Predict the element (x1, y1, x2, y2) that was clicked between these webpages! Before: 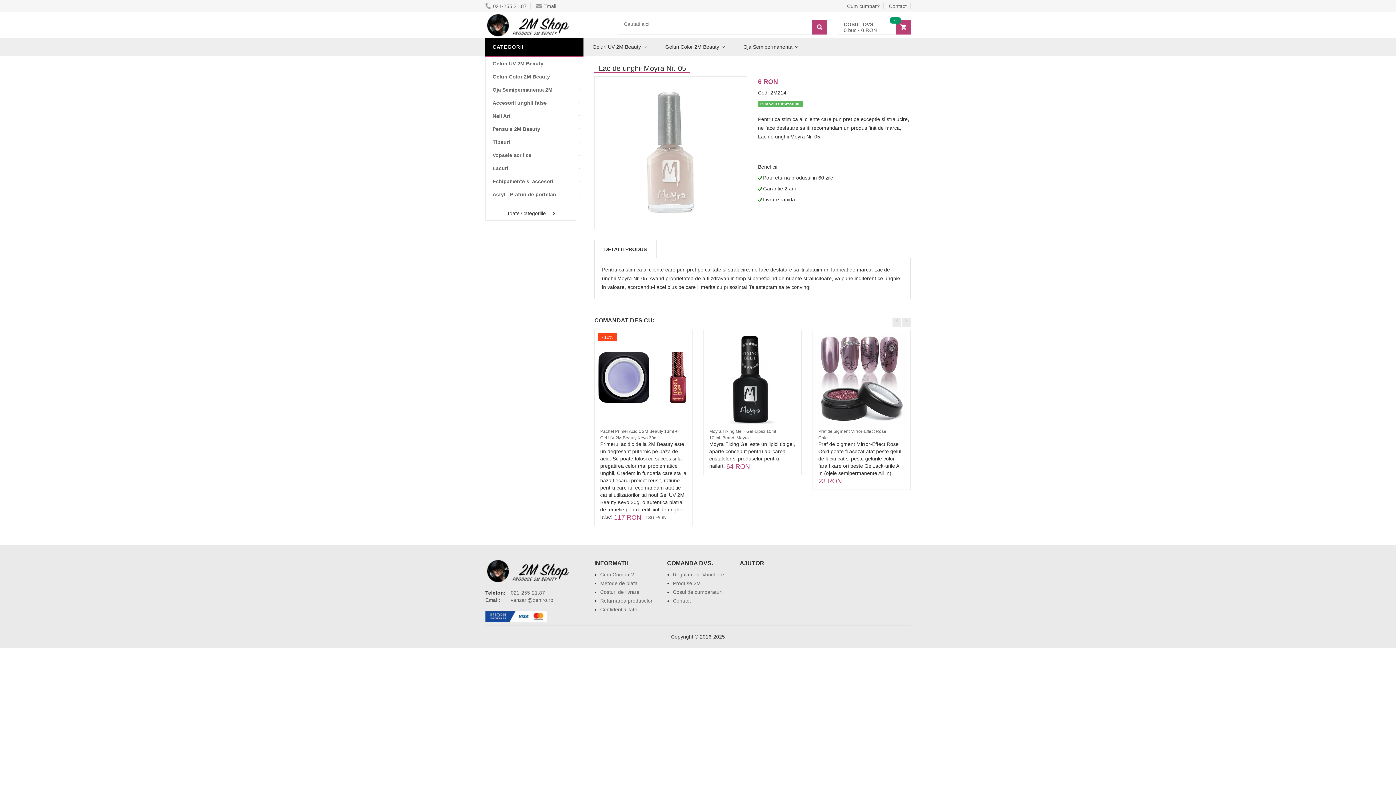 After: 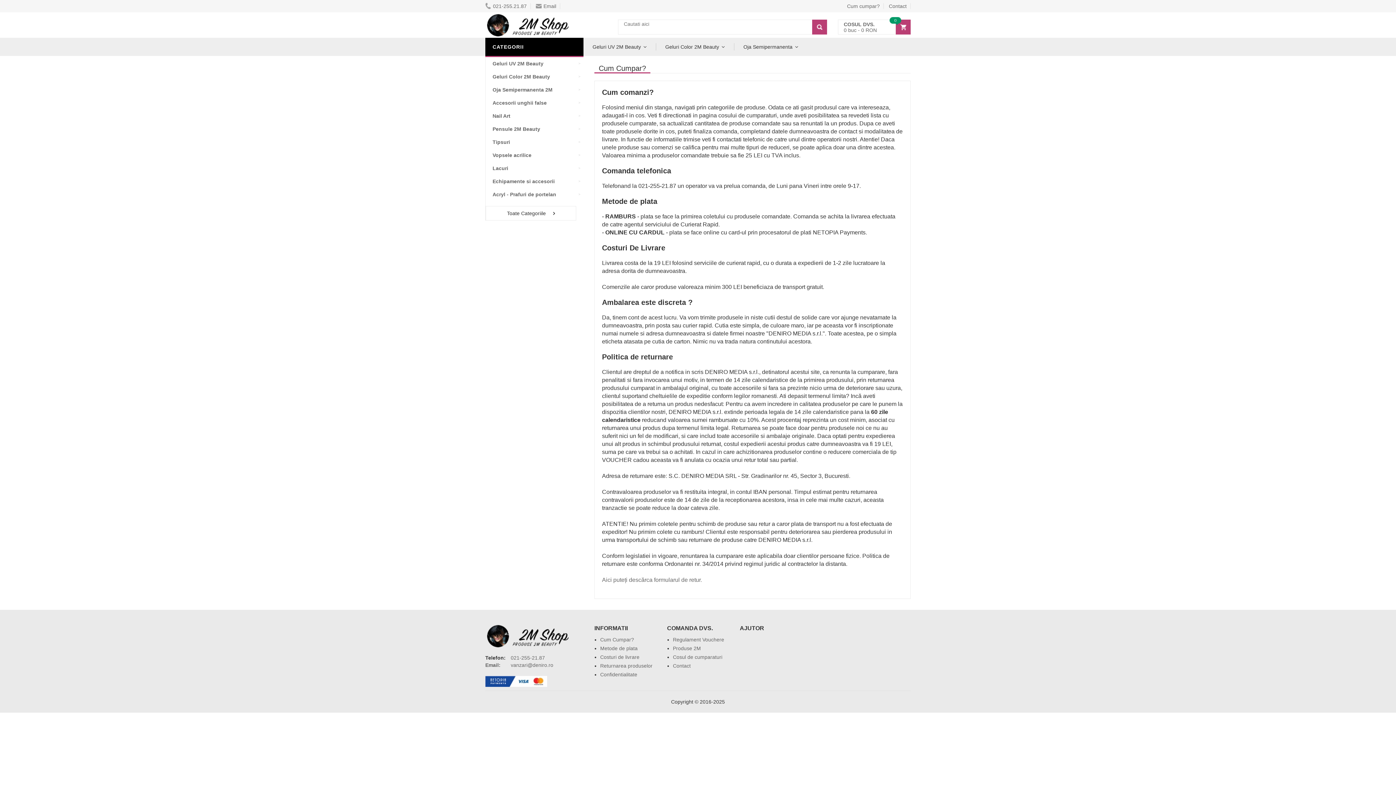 Action: label: Costuri de livrare bbox: (600, 589, 639, 595)